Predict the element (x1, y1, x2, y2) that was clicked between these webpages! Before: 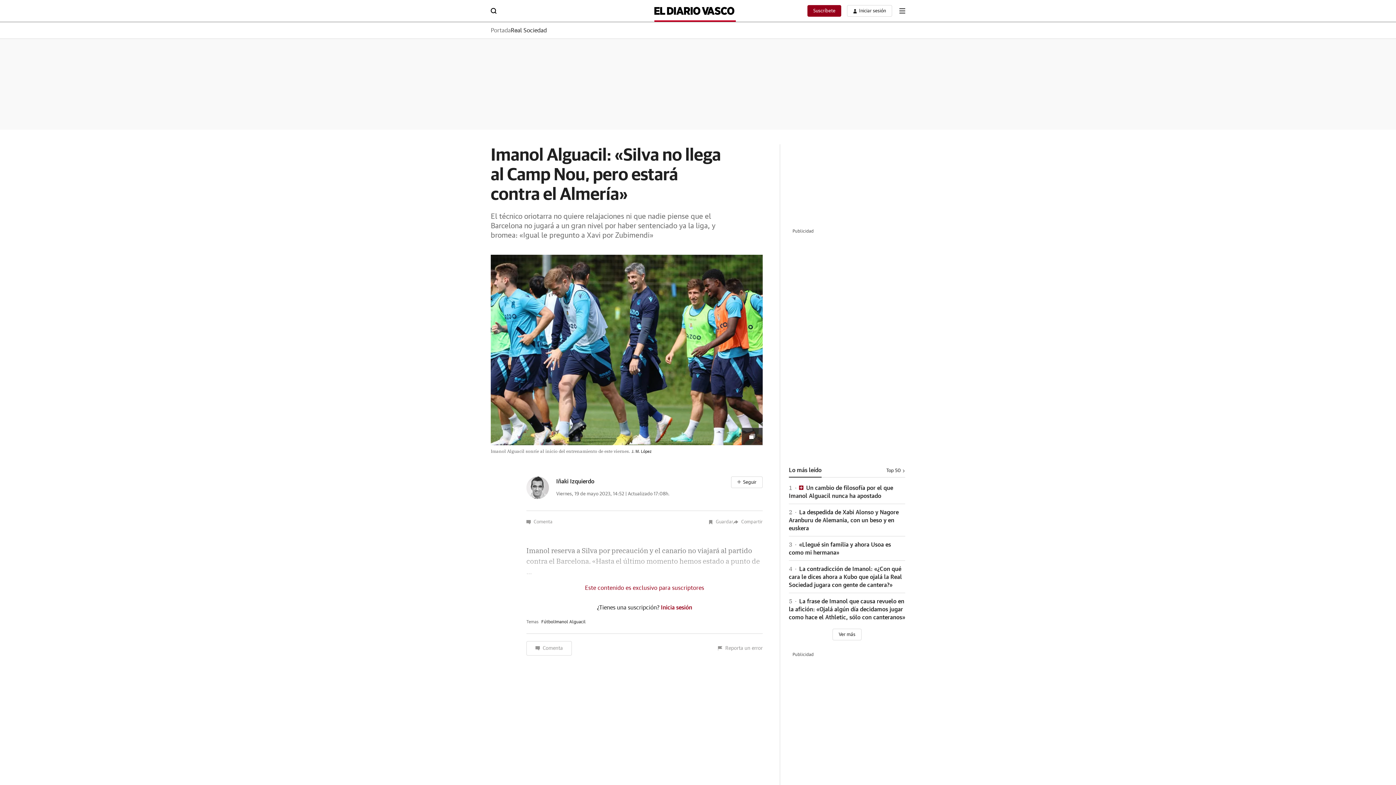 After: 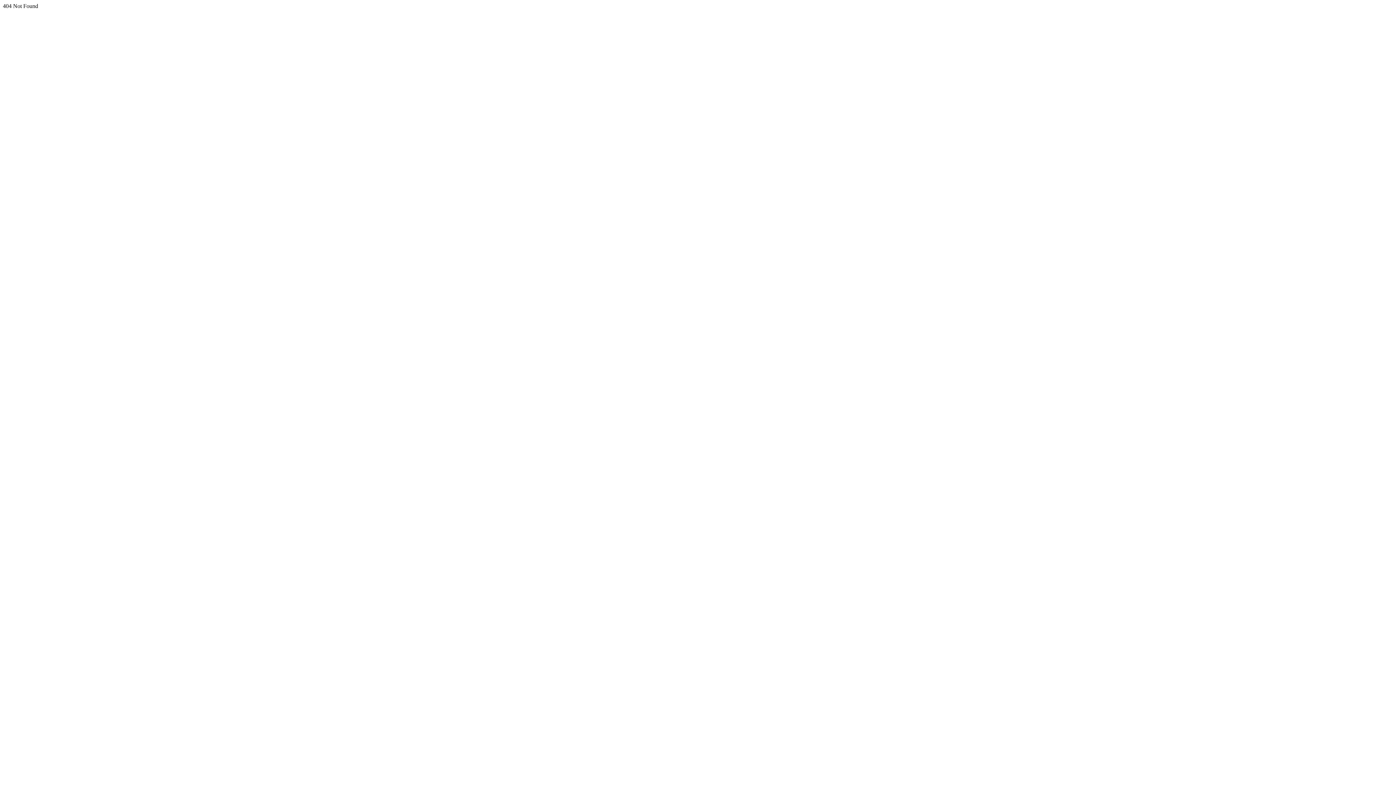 Action: label: Suscríbete bbox: (813, 8, 835, 13)